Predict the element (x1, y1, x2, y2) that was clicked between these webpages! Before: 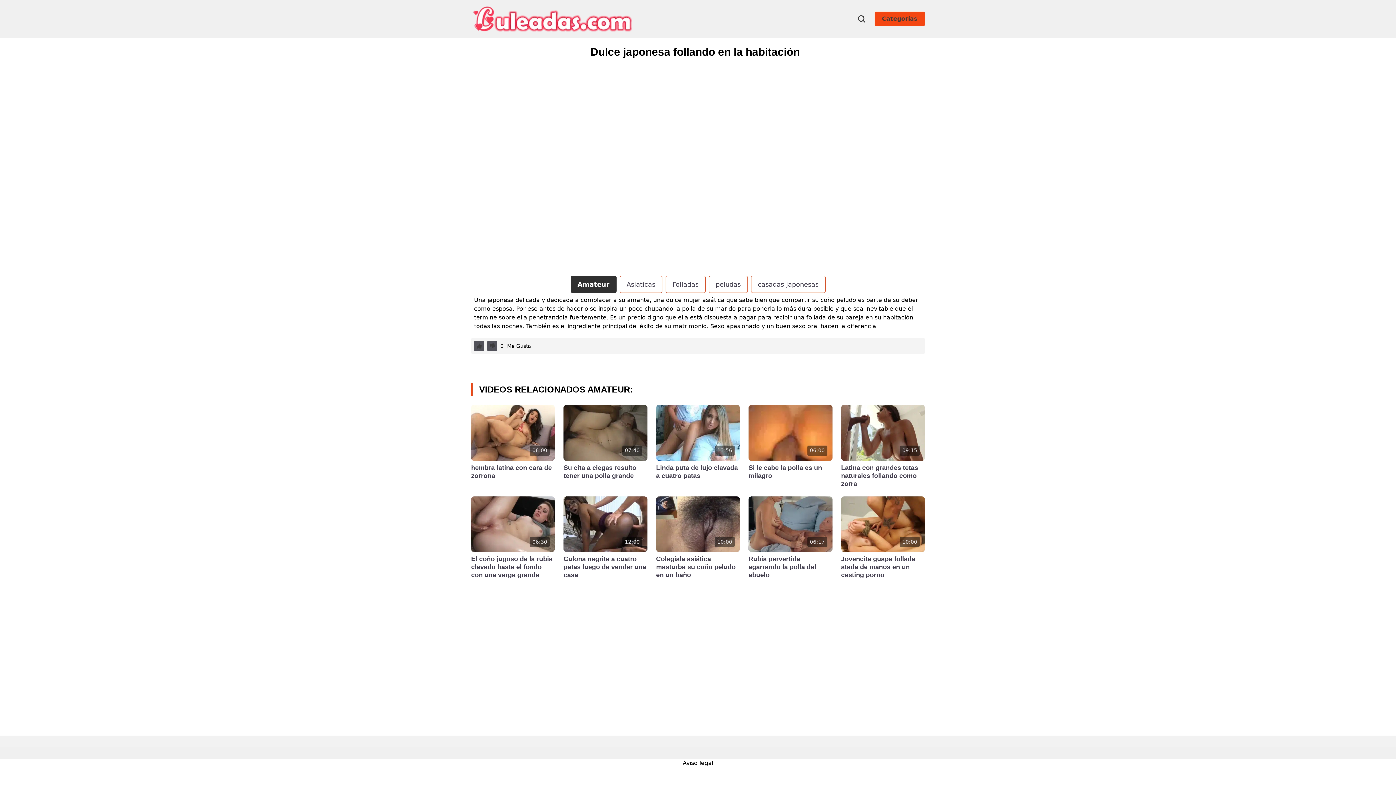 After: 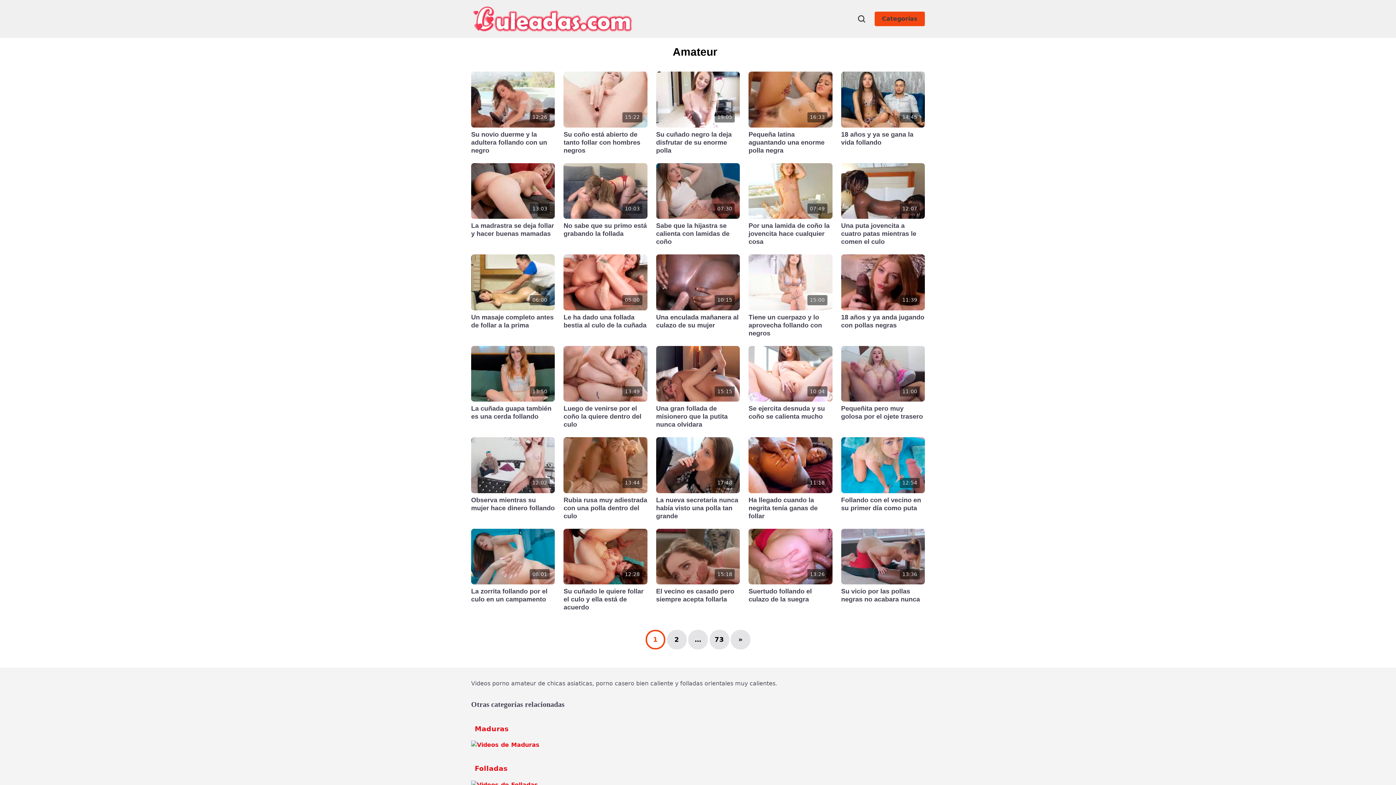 Action: bbox: (570, 276, 616, 293) label: Amateur